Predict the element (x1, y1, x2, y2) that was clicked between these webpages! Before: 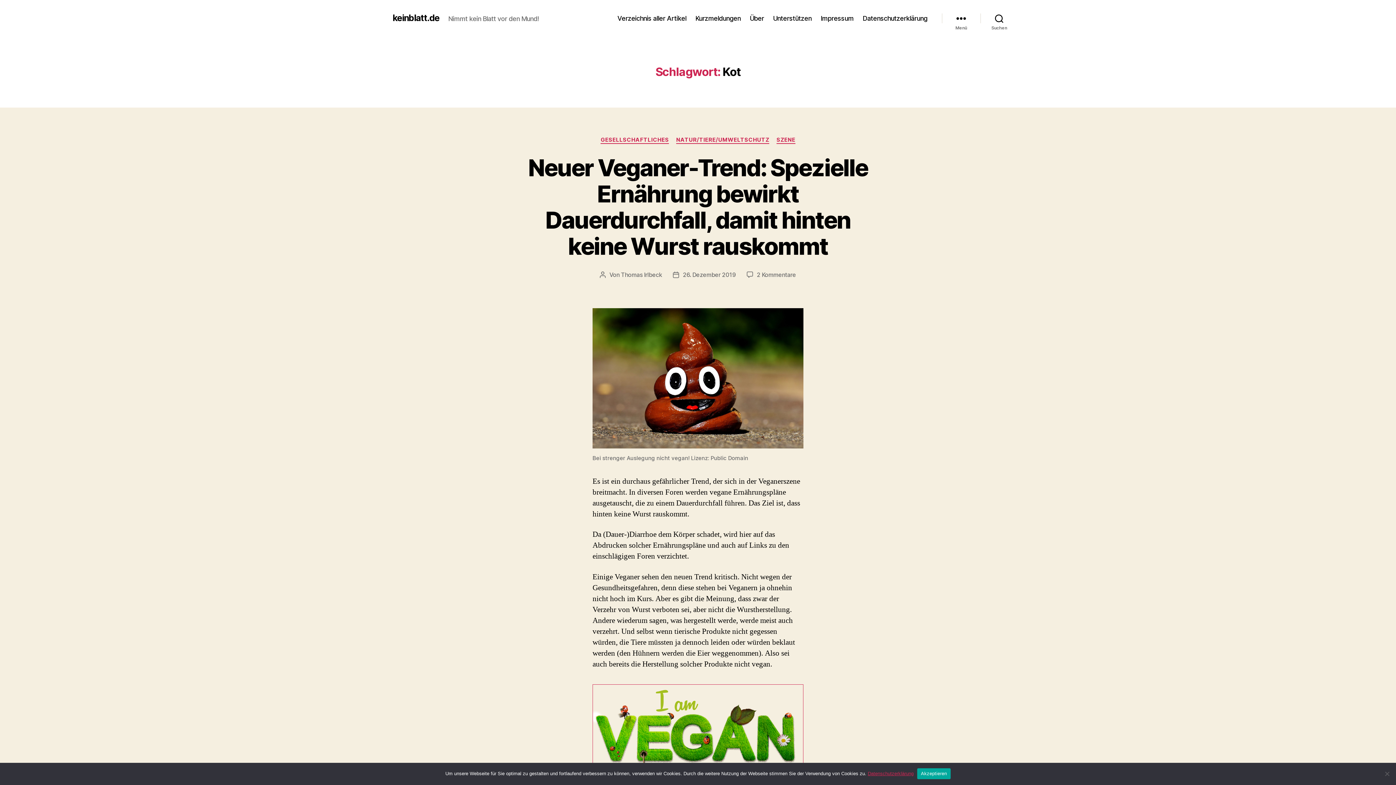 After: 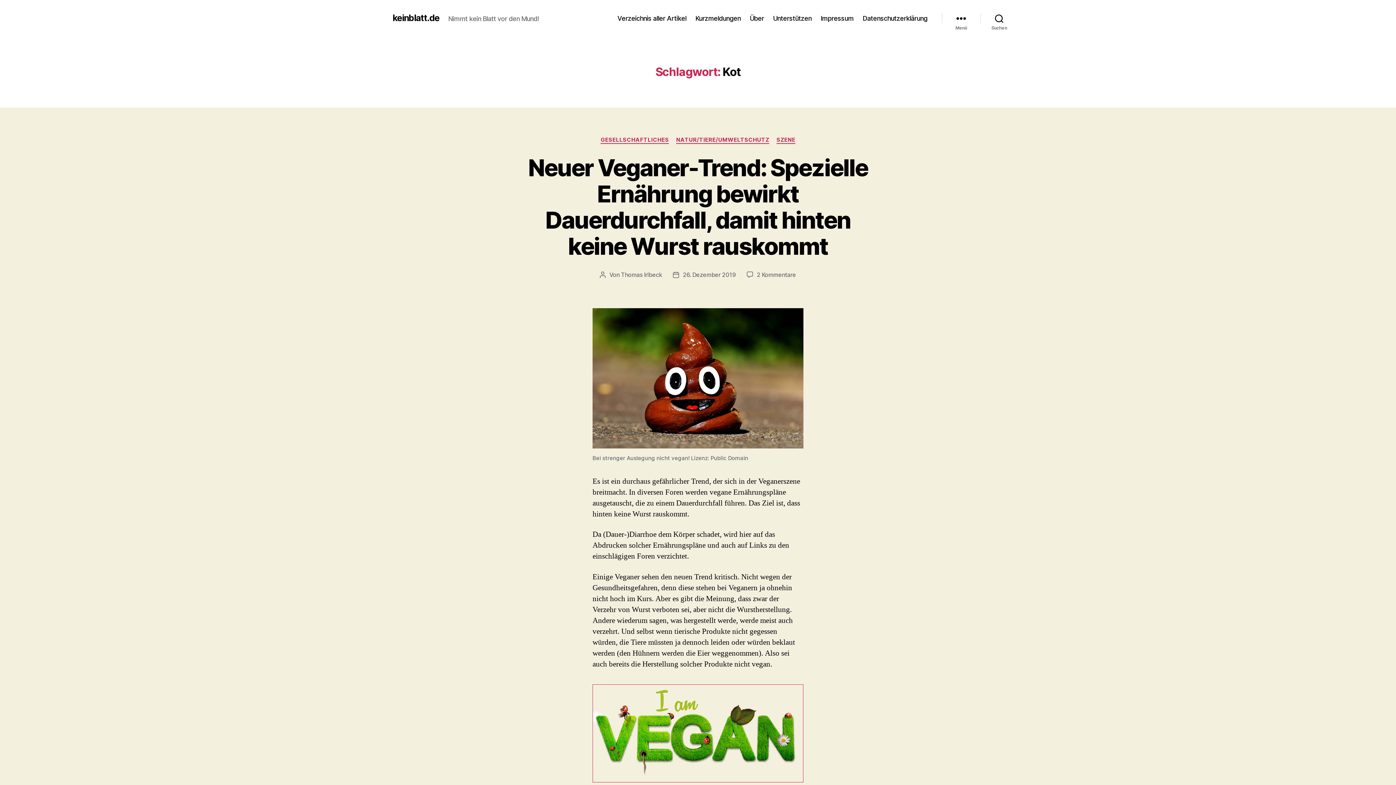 Action: bbox: (917, 768, 950, 779) label: Akzeptieren